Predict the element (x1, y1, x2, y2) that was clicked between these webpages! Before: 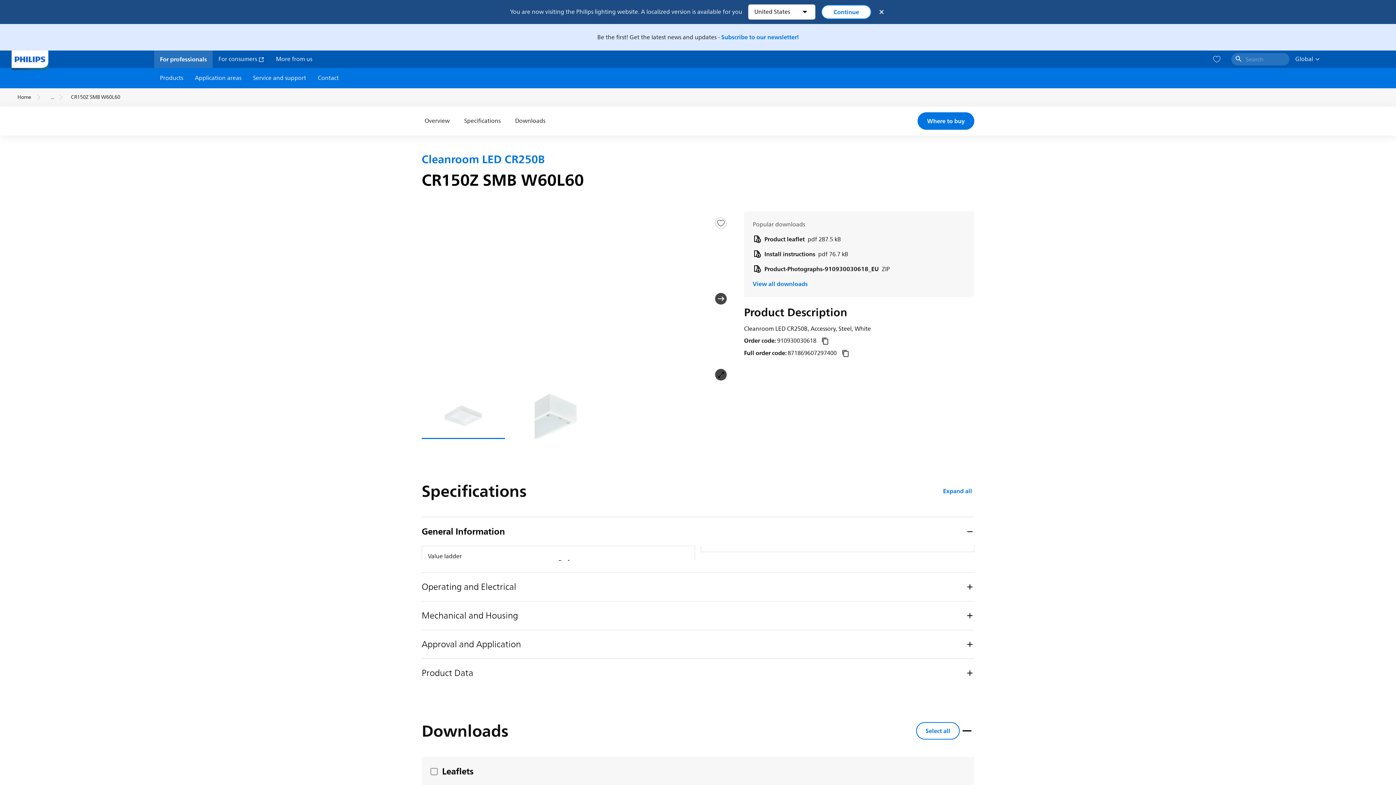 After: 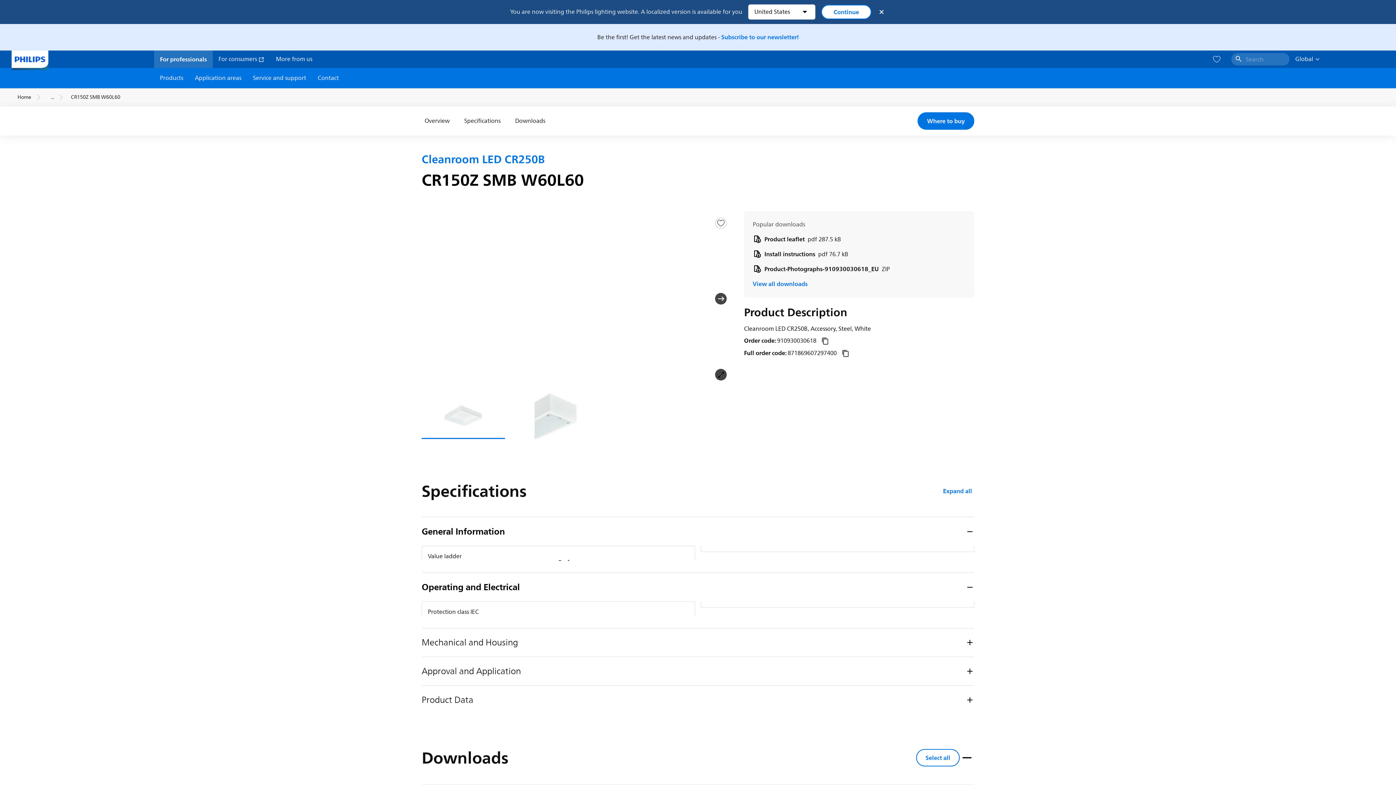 Action: label: Operating and Electrical bbox: (421, 572, 974, 601)